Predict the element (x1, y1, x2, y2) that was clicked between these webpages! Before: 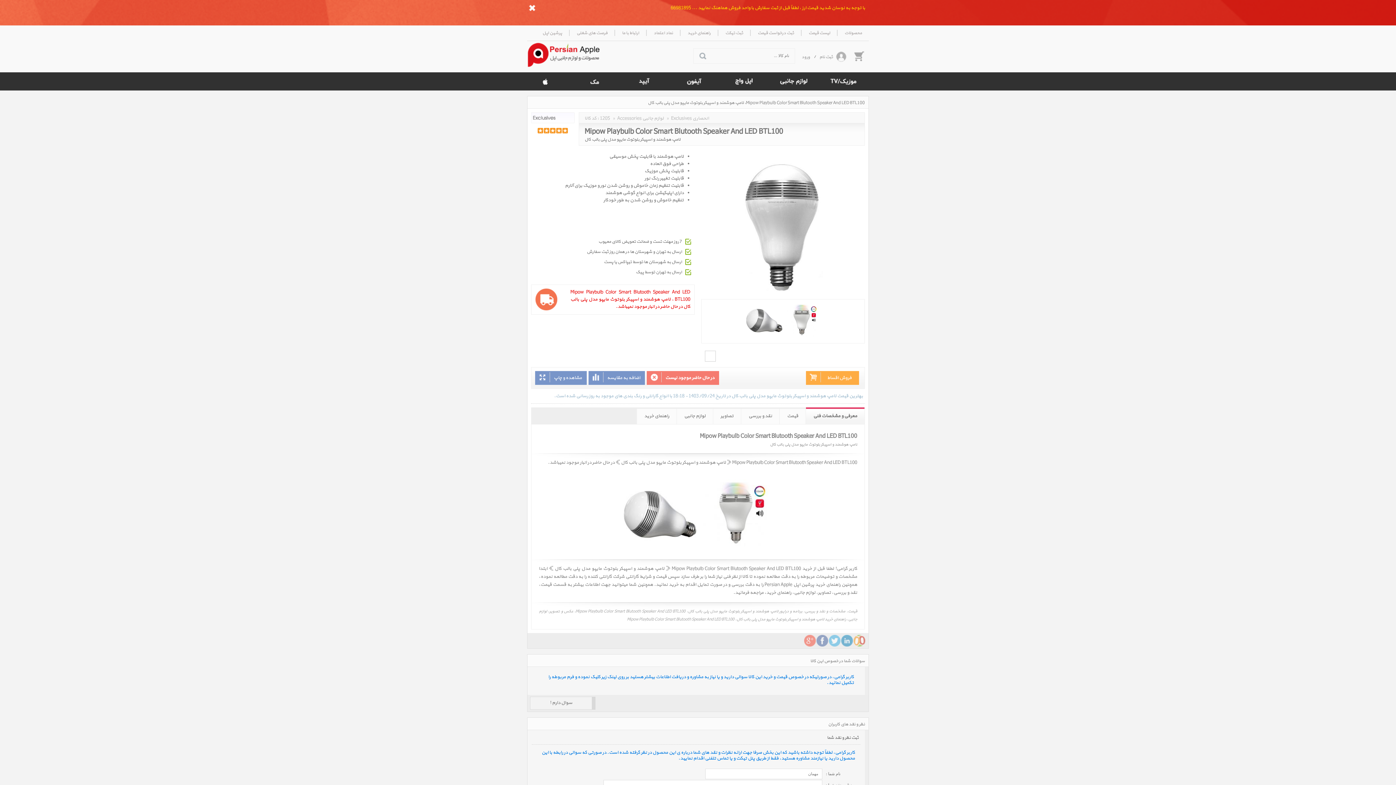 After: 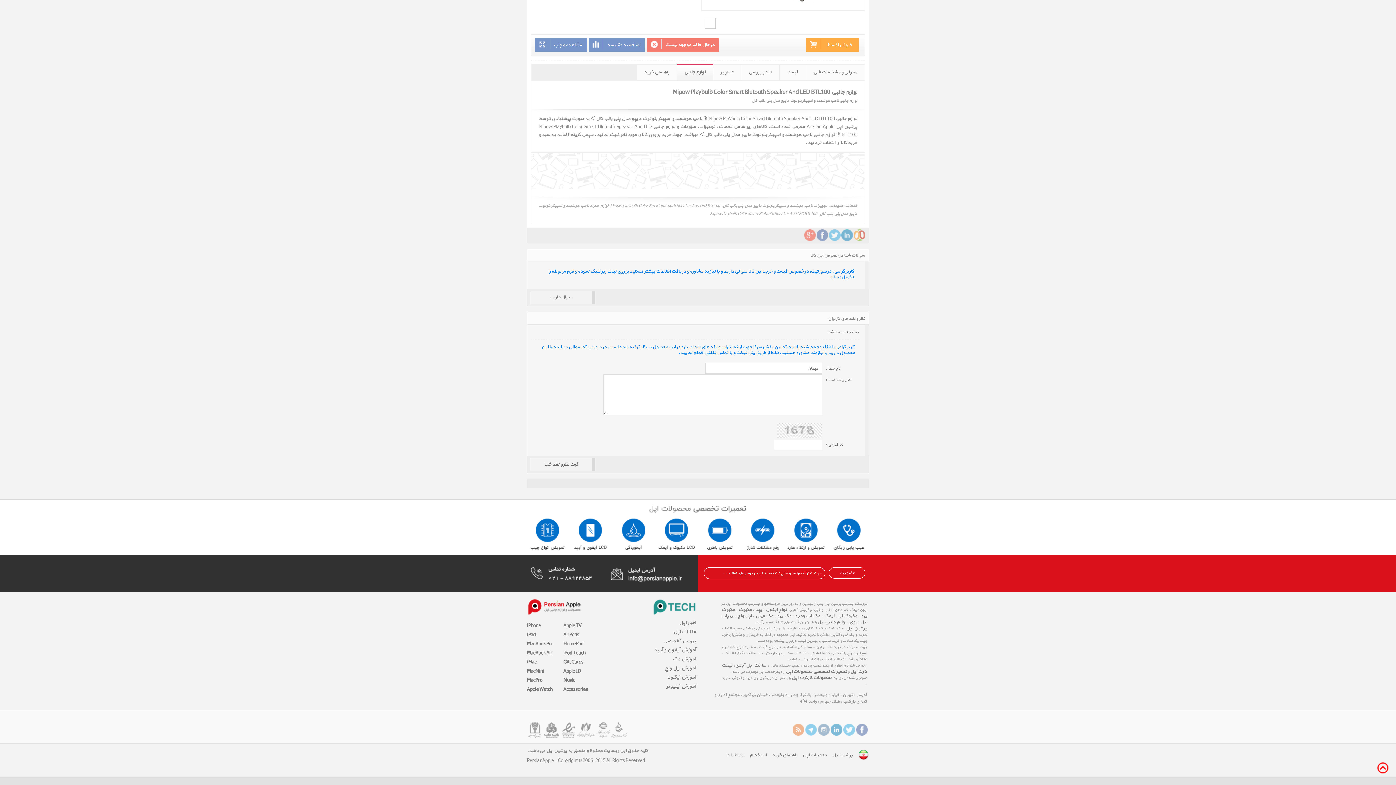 Action: bbox: (677, 407, 713, 424) label: لوازم جانبی